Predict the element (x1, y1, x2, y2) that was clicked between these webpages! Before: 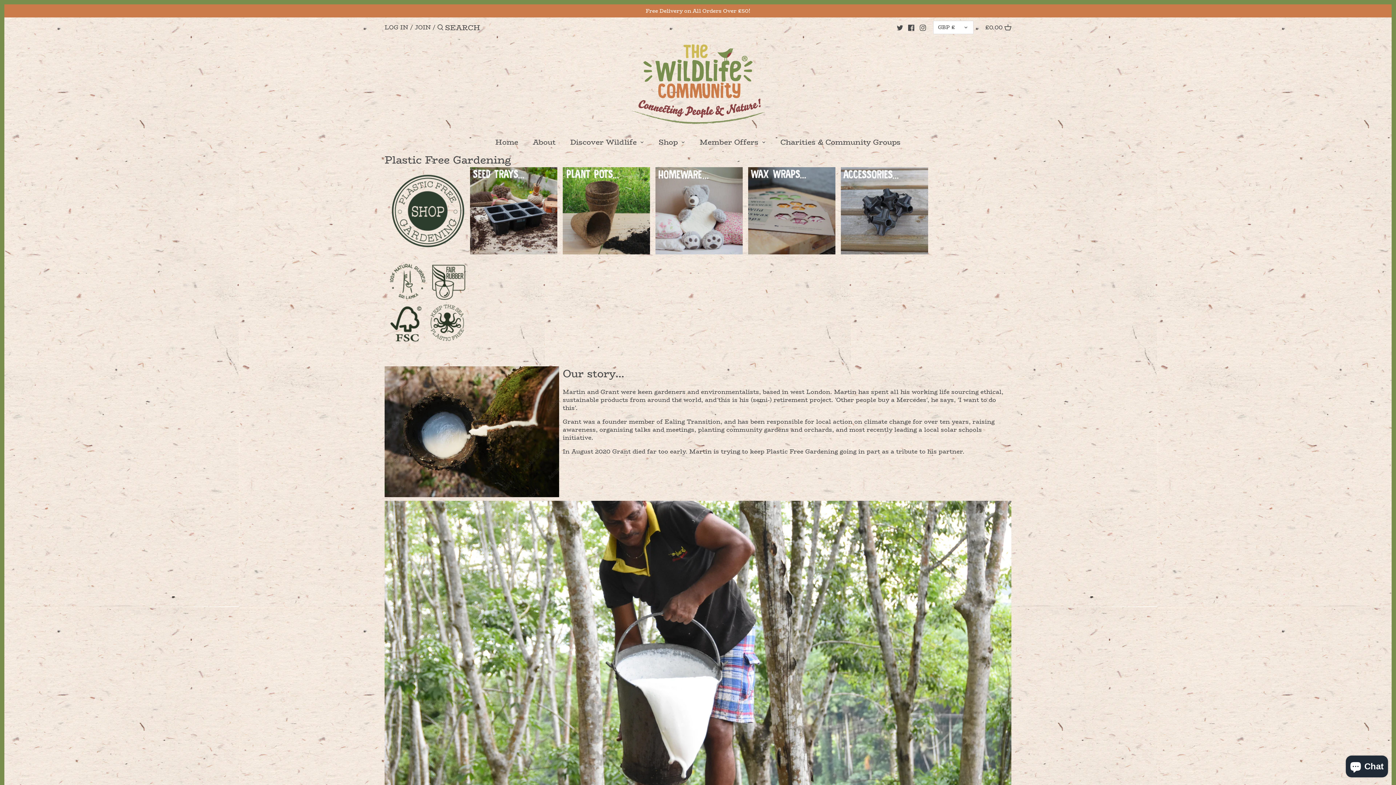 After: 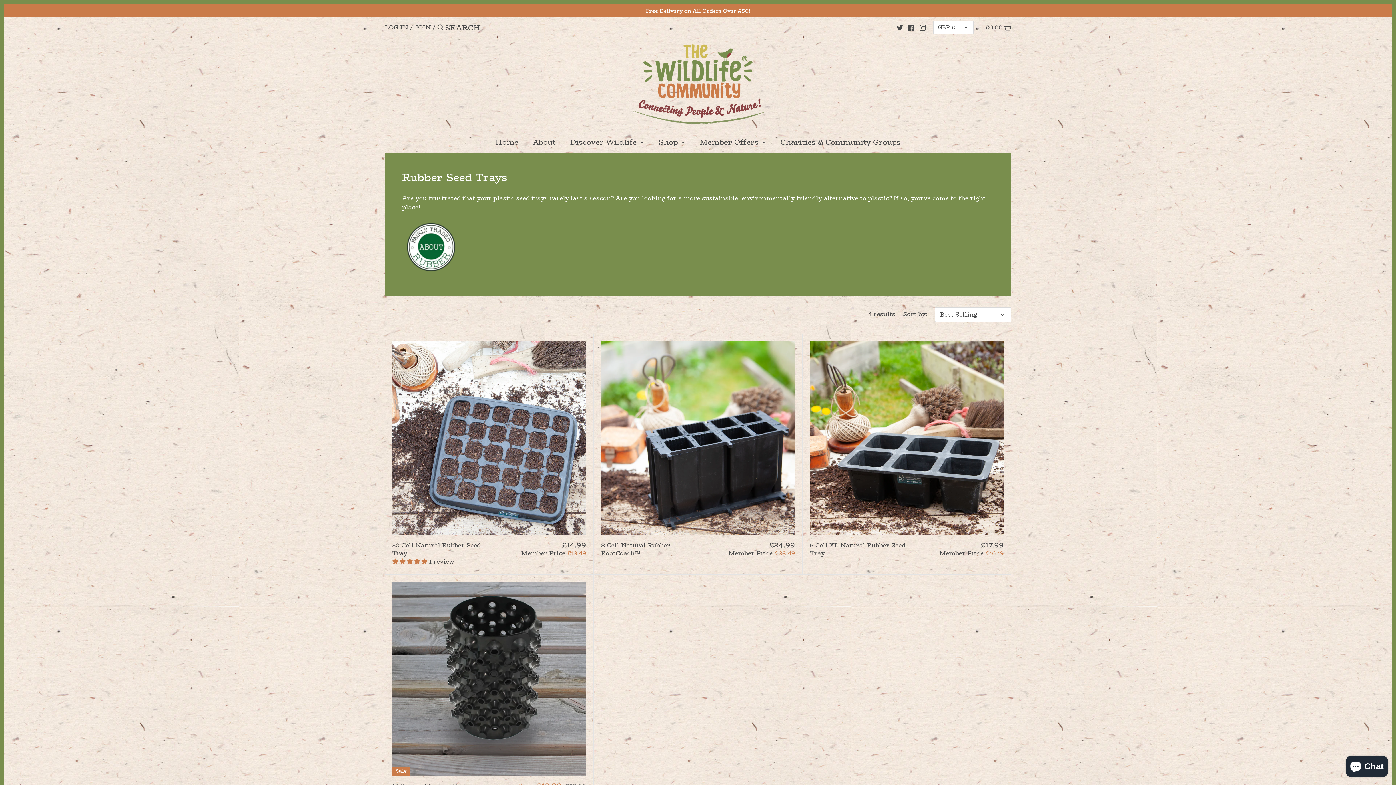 Action: bbox: (470, 166, 562, 175)